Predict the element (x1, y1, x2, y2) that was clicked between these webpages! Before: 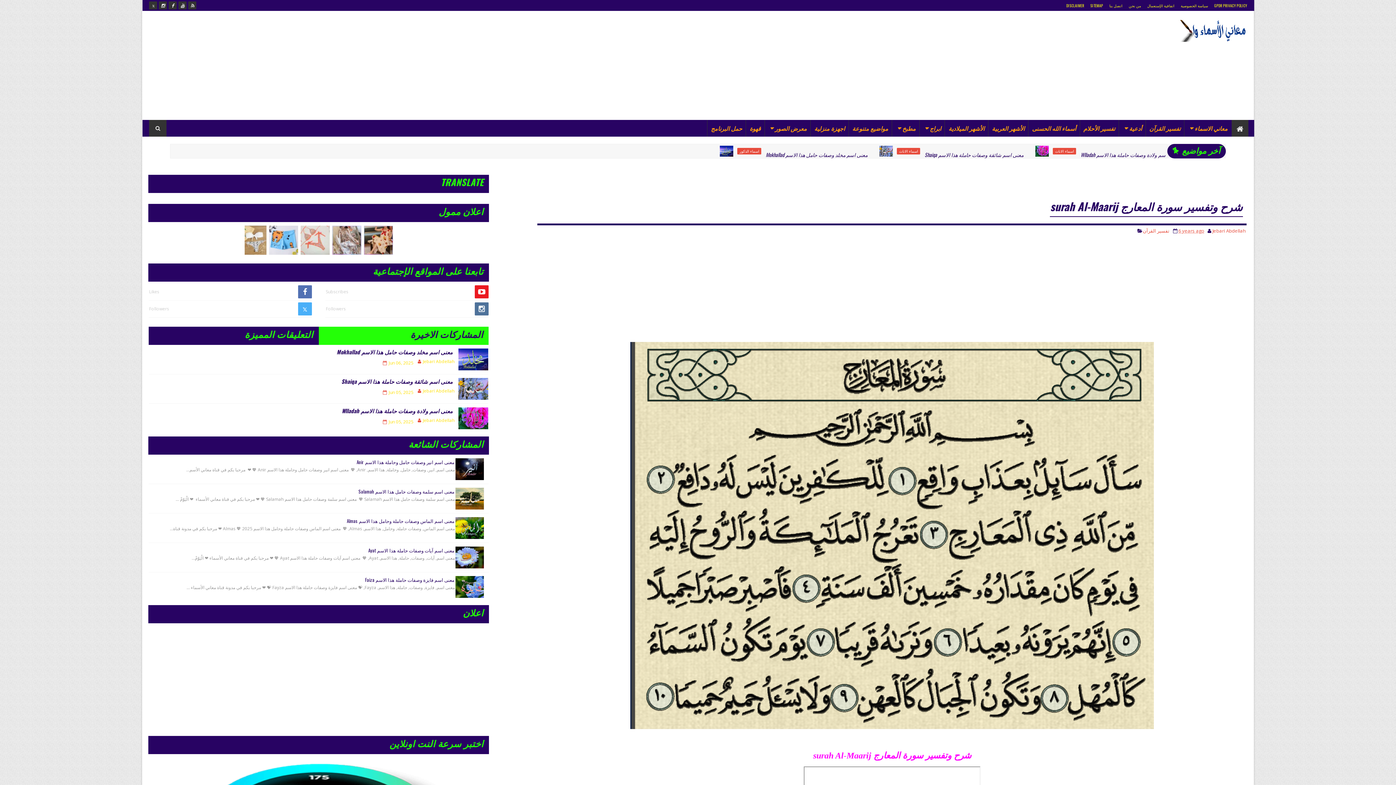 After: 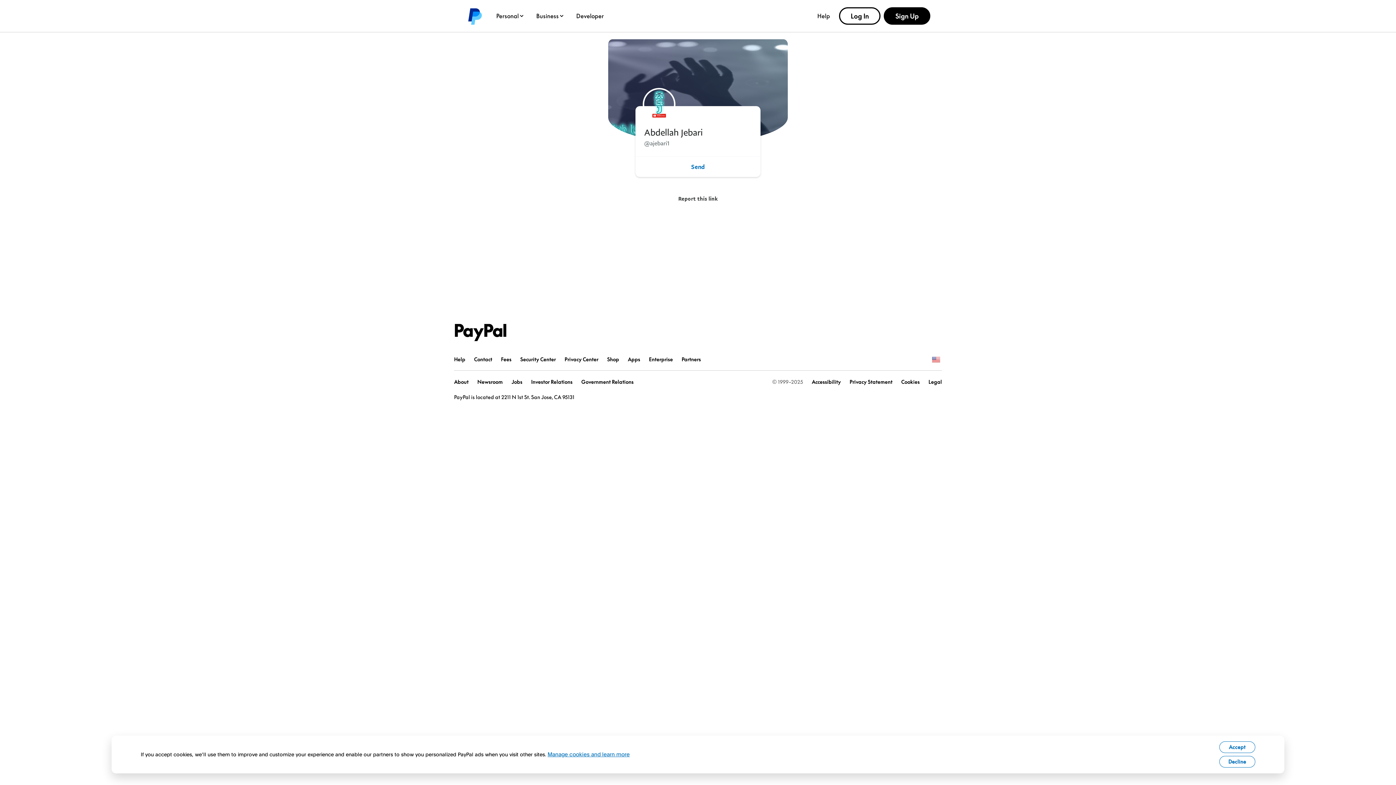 Action: bbox: (746, 120, 764, 136) label: قهوة